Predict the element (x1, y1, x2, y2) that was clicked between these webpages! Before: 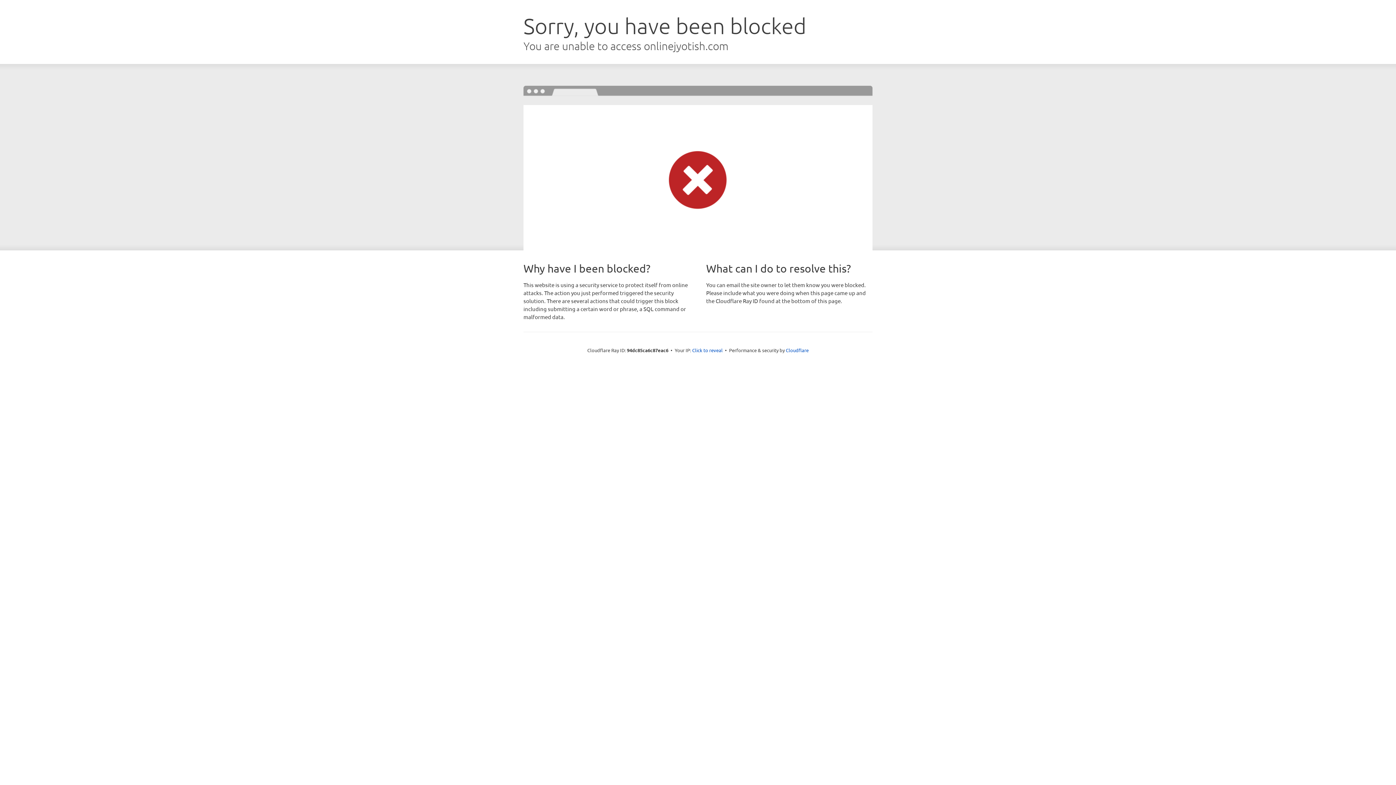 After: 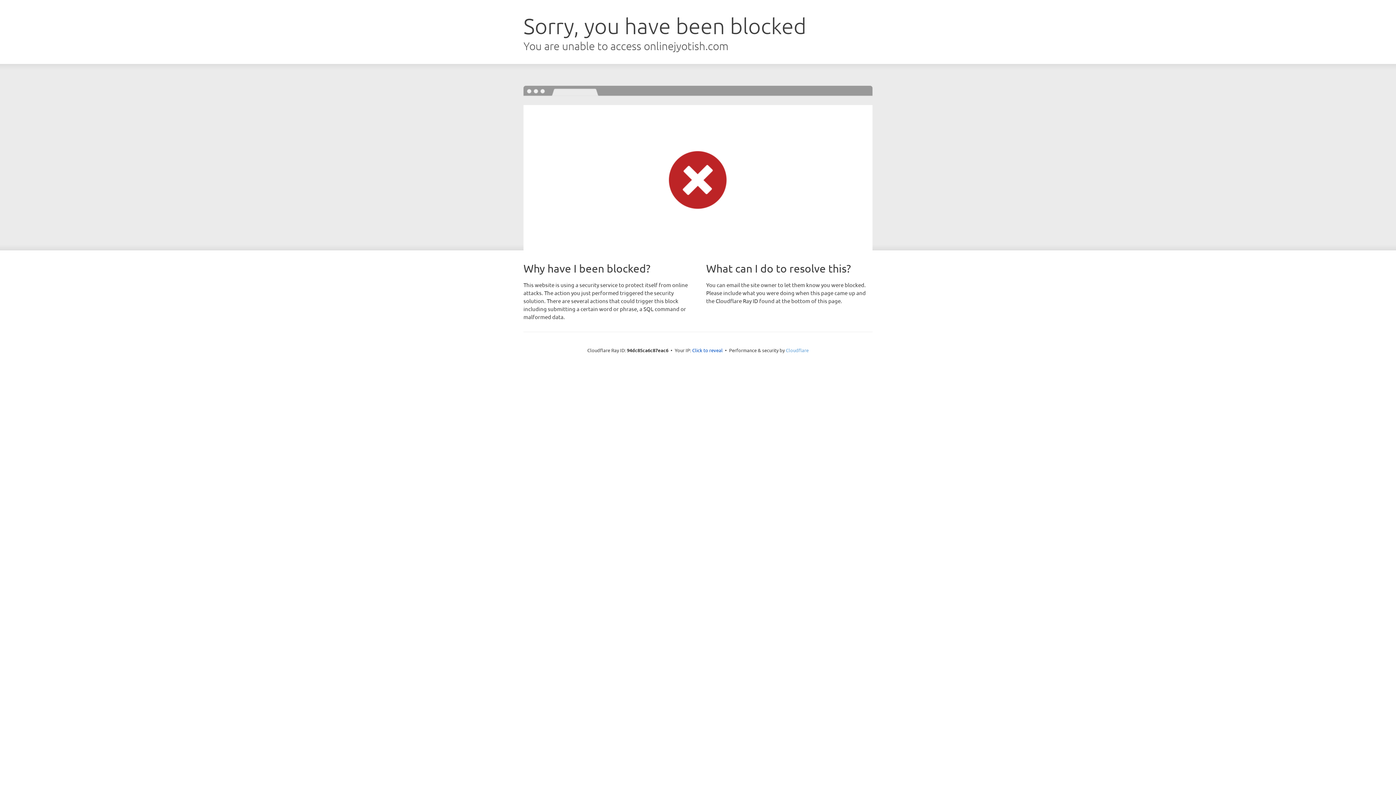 Action: bbox: (786, 347, 808, 353) label: Cloudflare